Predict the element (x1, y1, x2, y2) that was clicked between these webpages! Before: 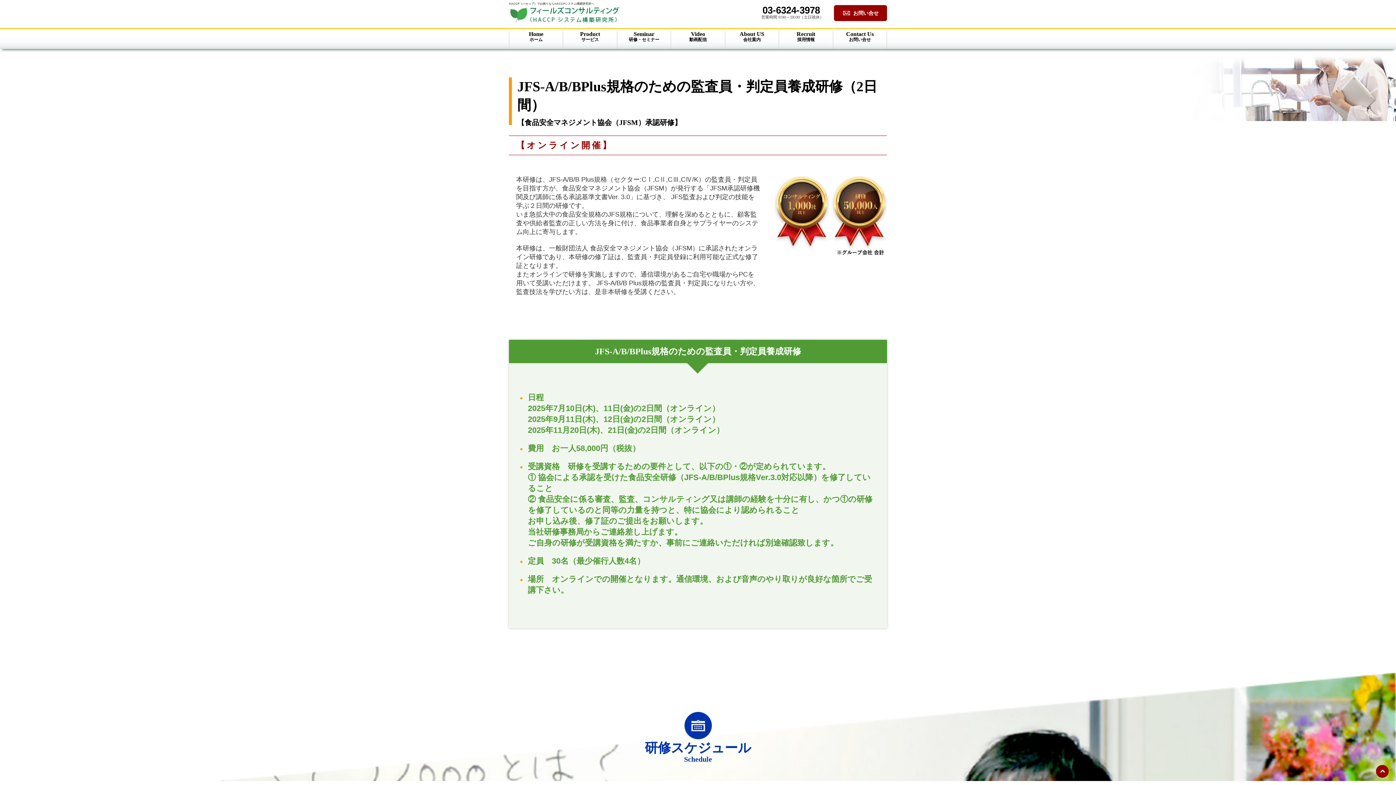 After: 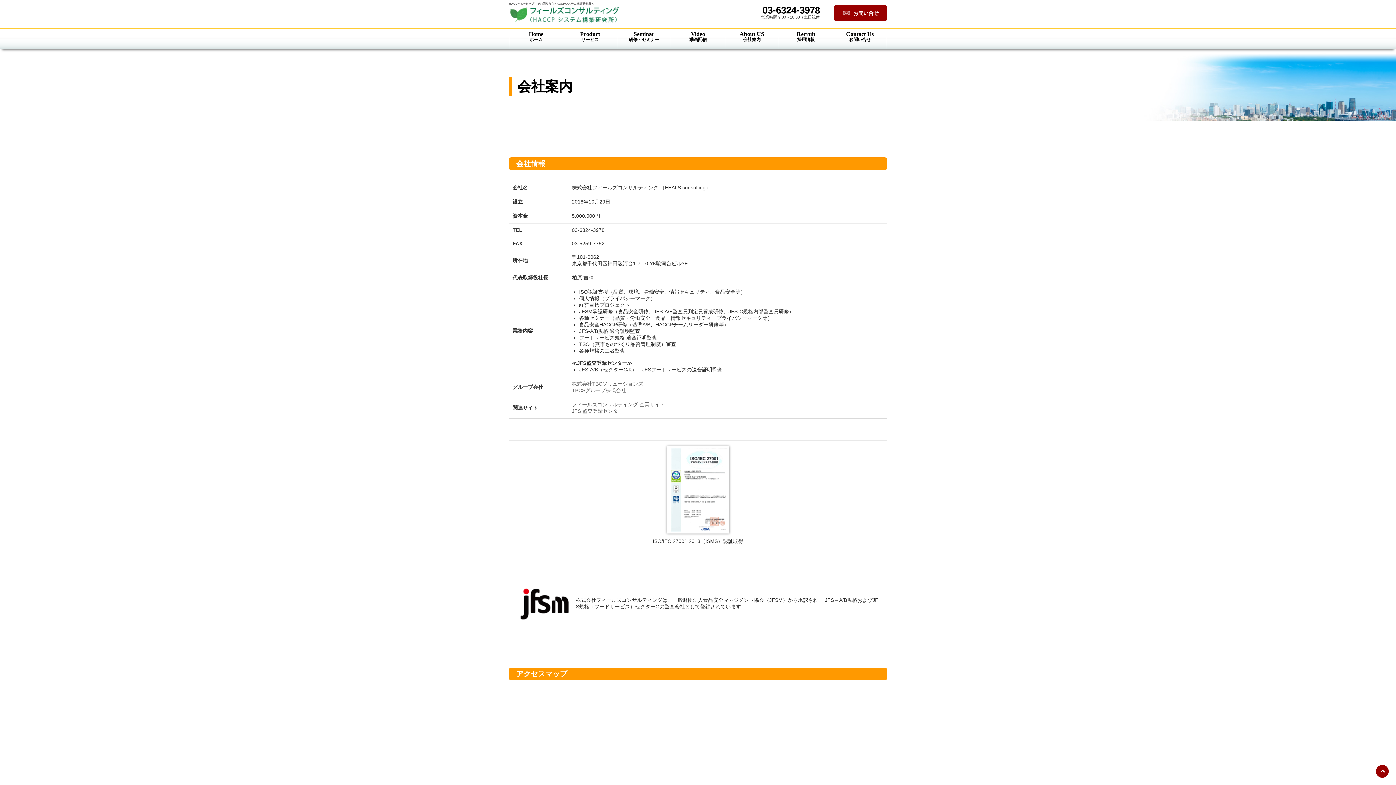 Action: label: About US
会社案内 bbox: (725, 30, 779, 41)